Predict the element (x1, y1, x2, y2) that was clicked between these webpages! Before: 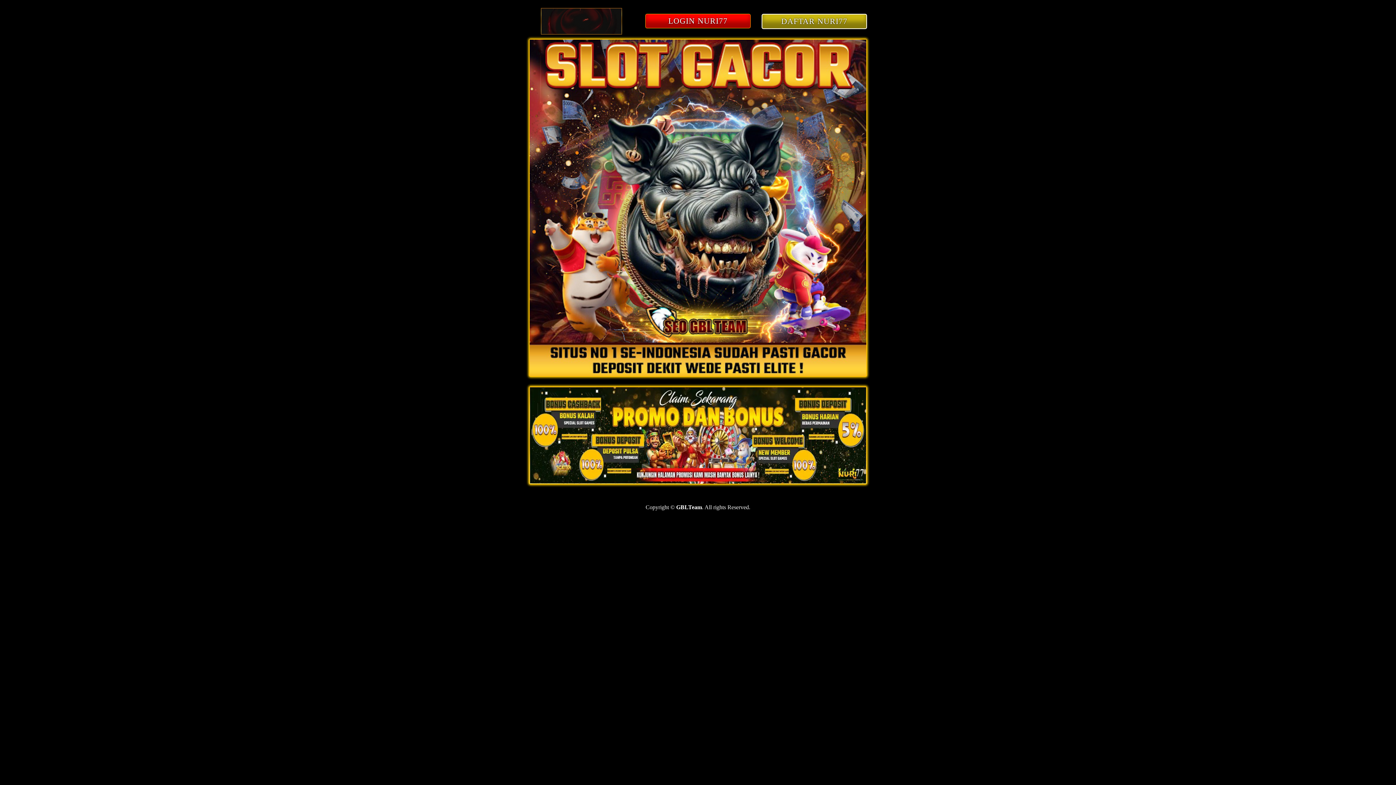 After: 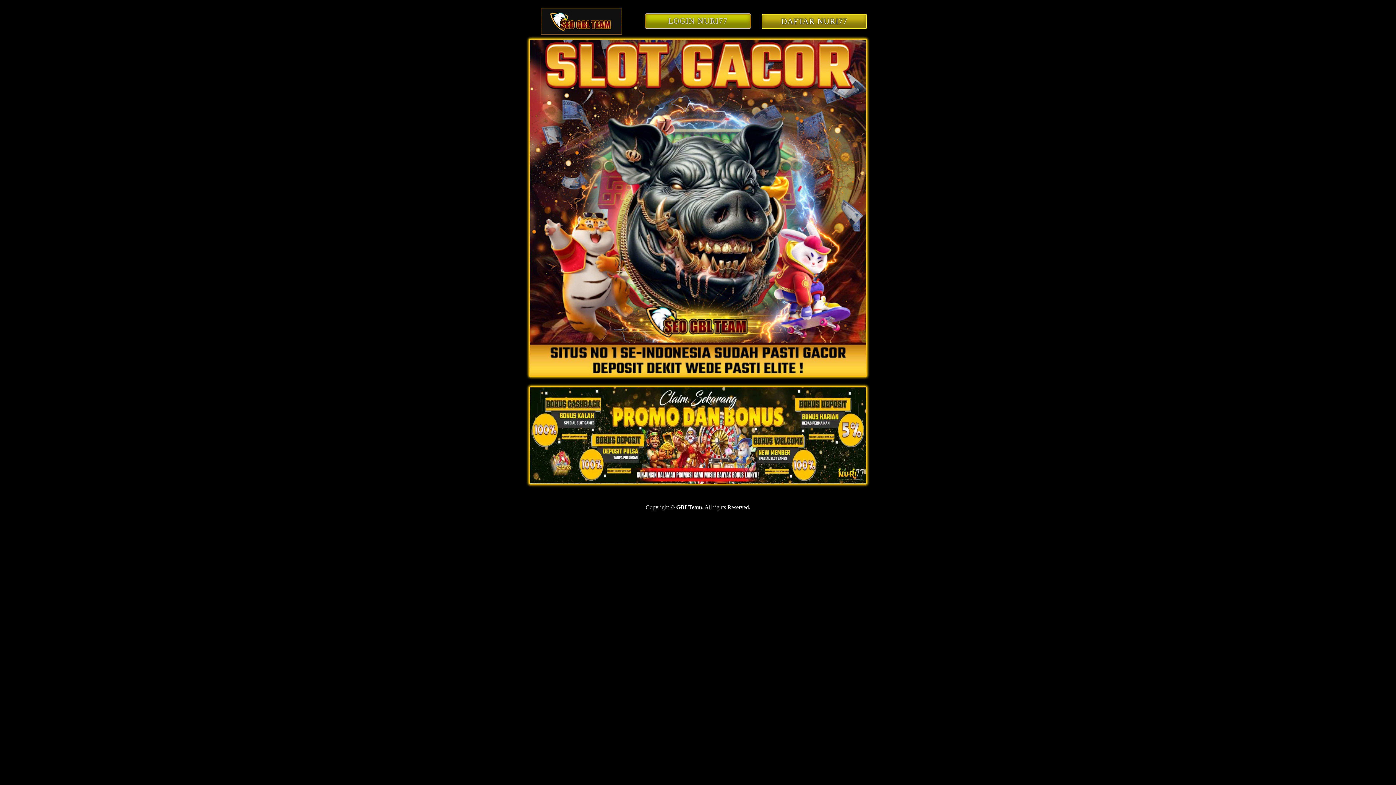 Action: bbox: (645, 18, 750, 24) label: LOGIN NURI77